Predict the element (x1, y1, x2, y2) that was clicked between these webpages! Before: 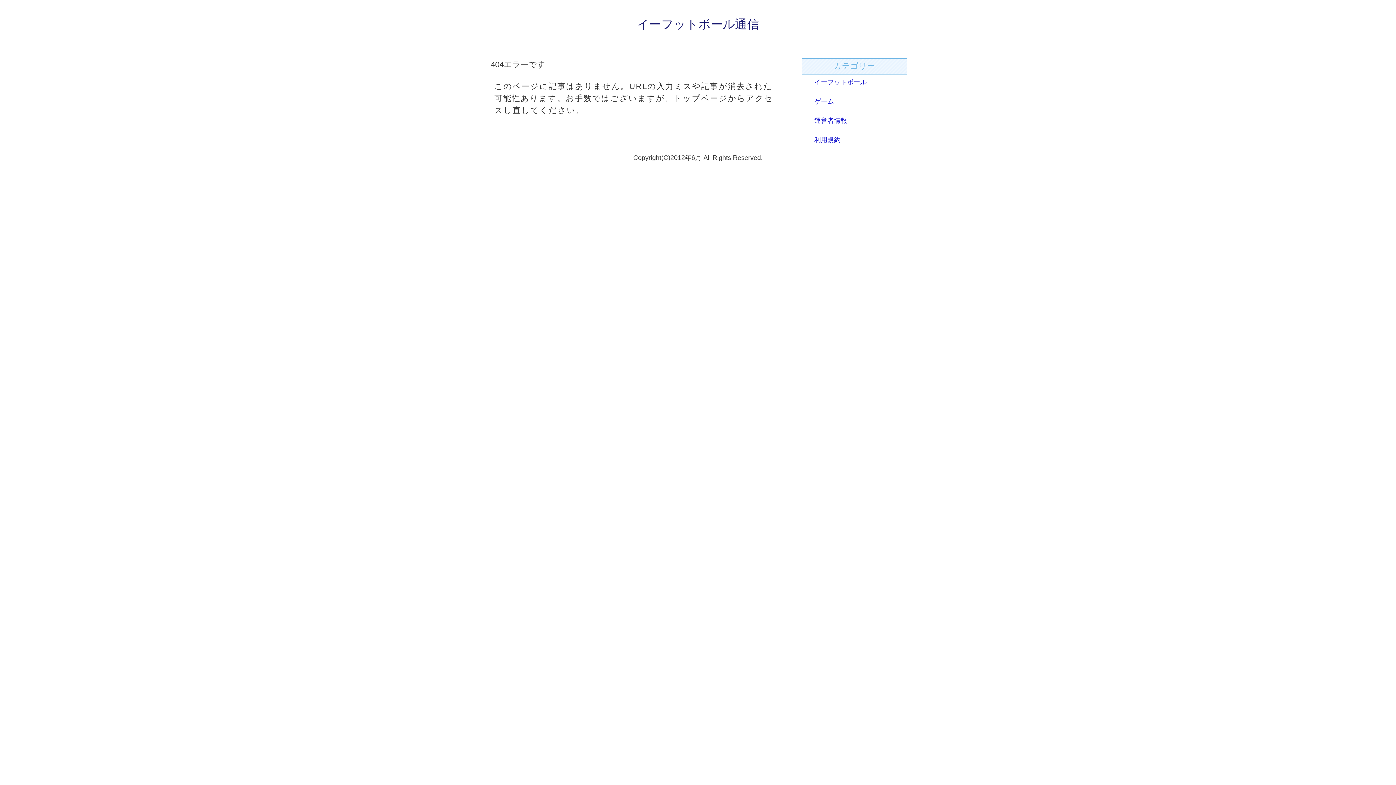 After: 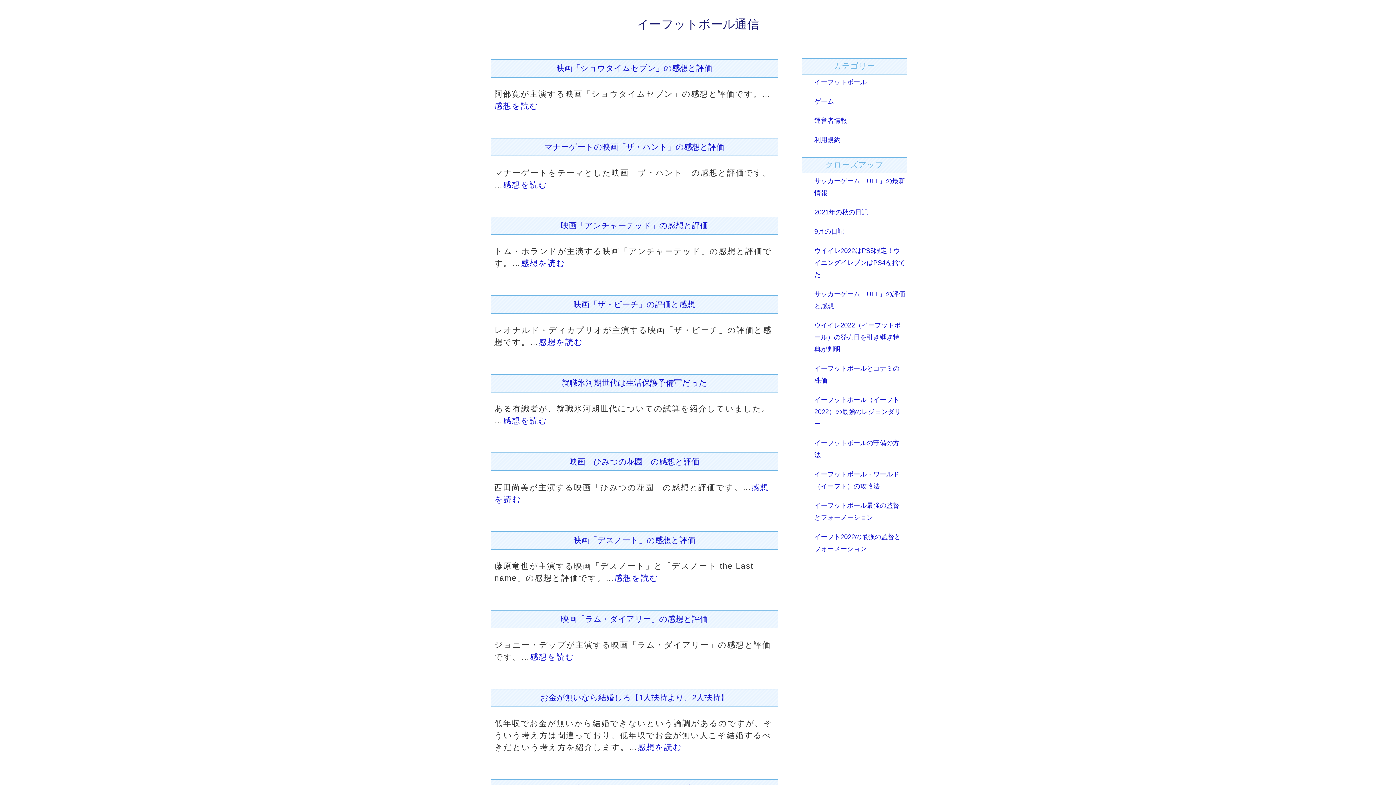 Action: label: イーフットボール通信 bbox: (489, 5, 907, 41)